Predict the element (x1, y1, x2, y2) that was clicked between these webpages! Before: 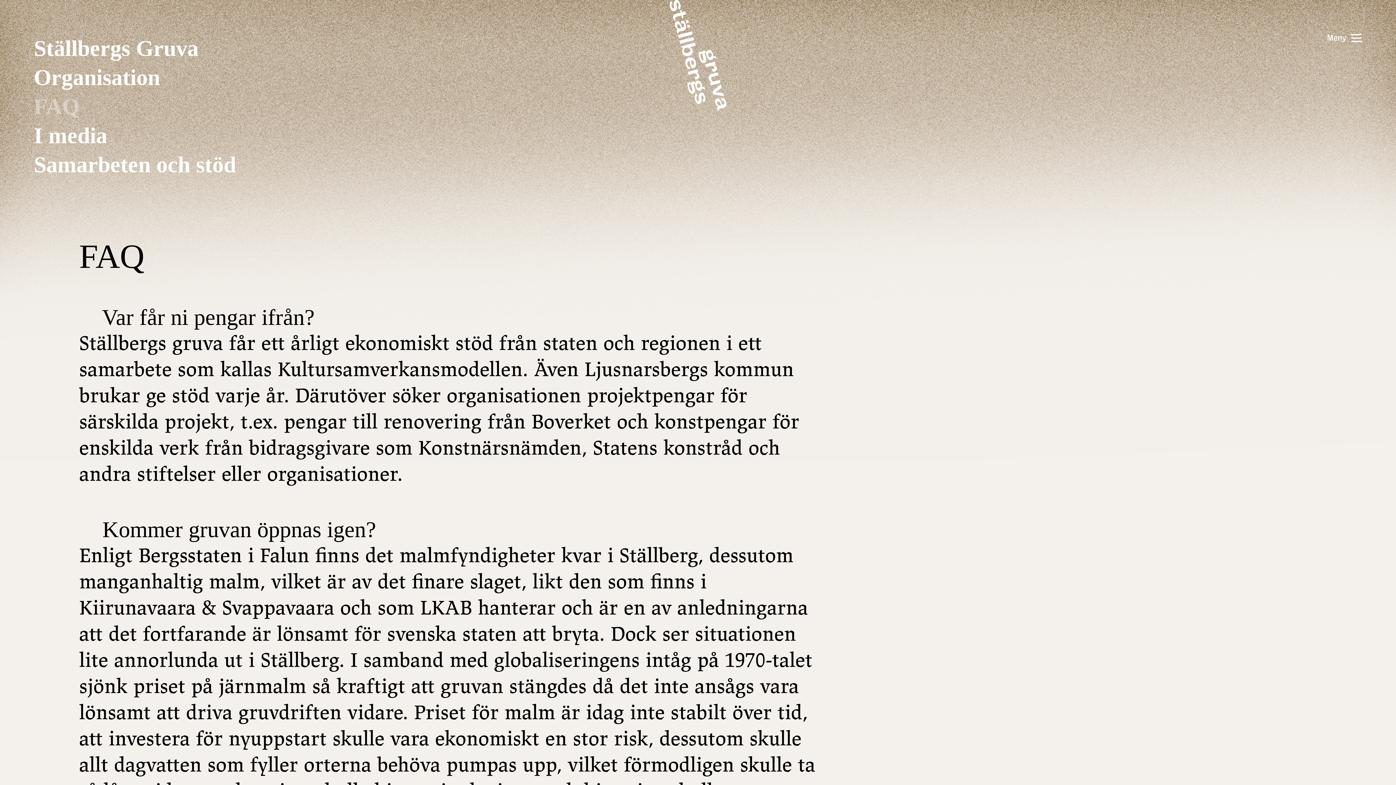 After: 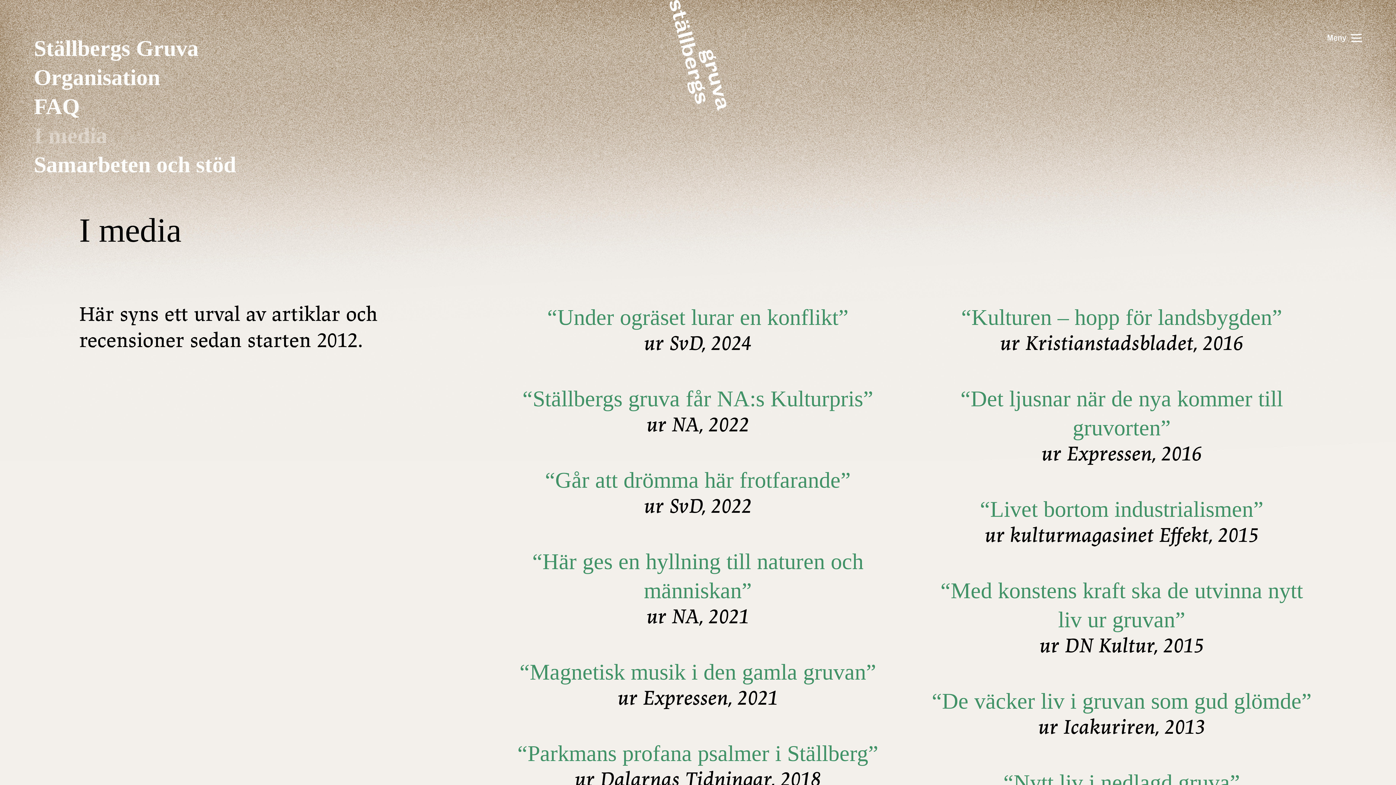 Action: label: I media bbox: (33, 123, 107, 150)